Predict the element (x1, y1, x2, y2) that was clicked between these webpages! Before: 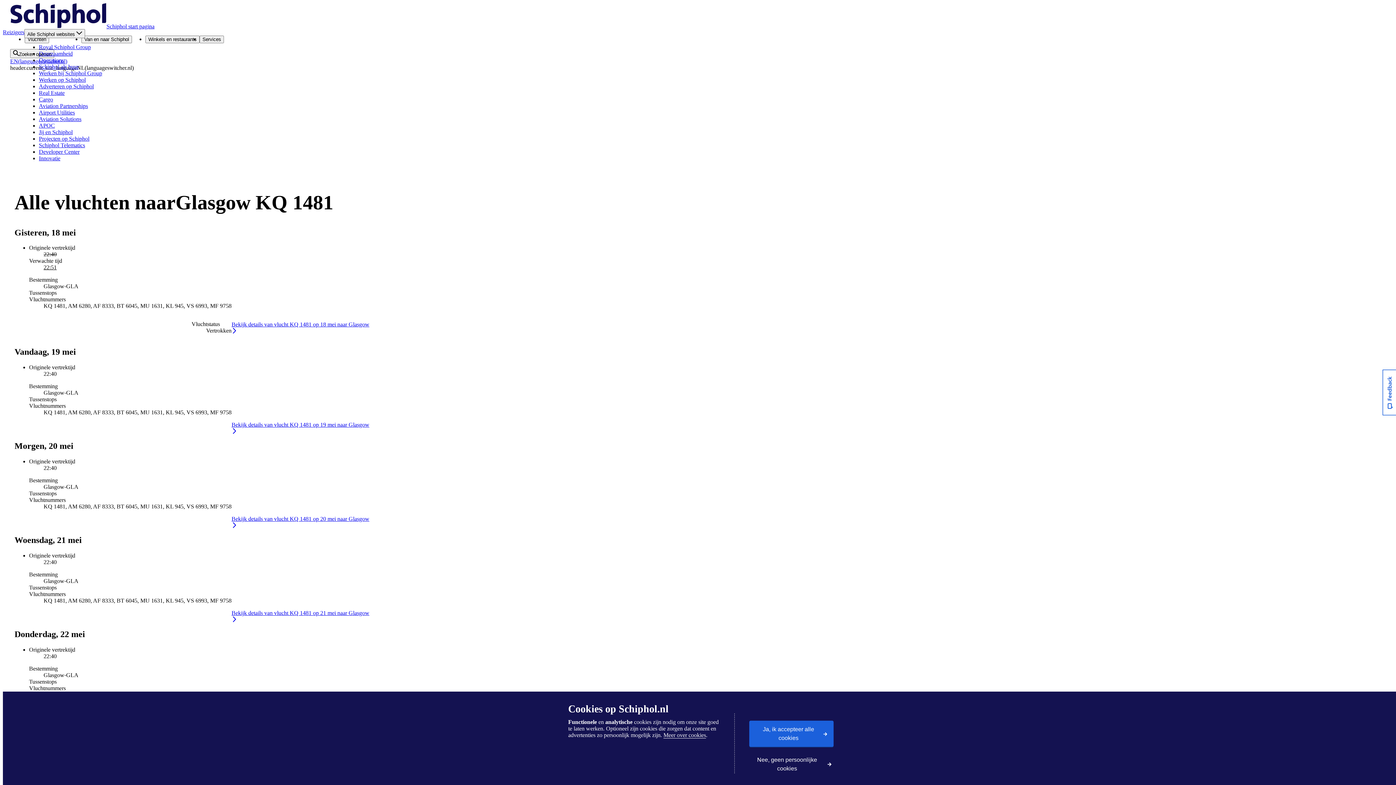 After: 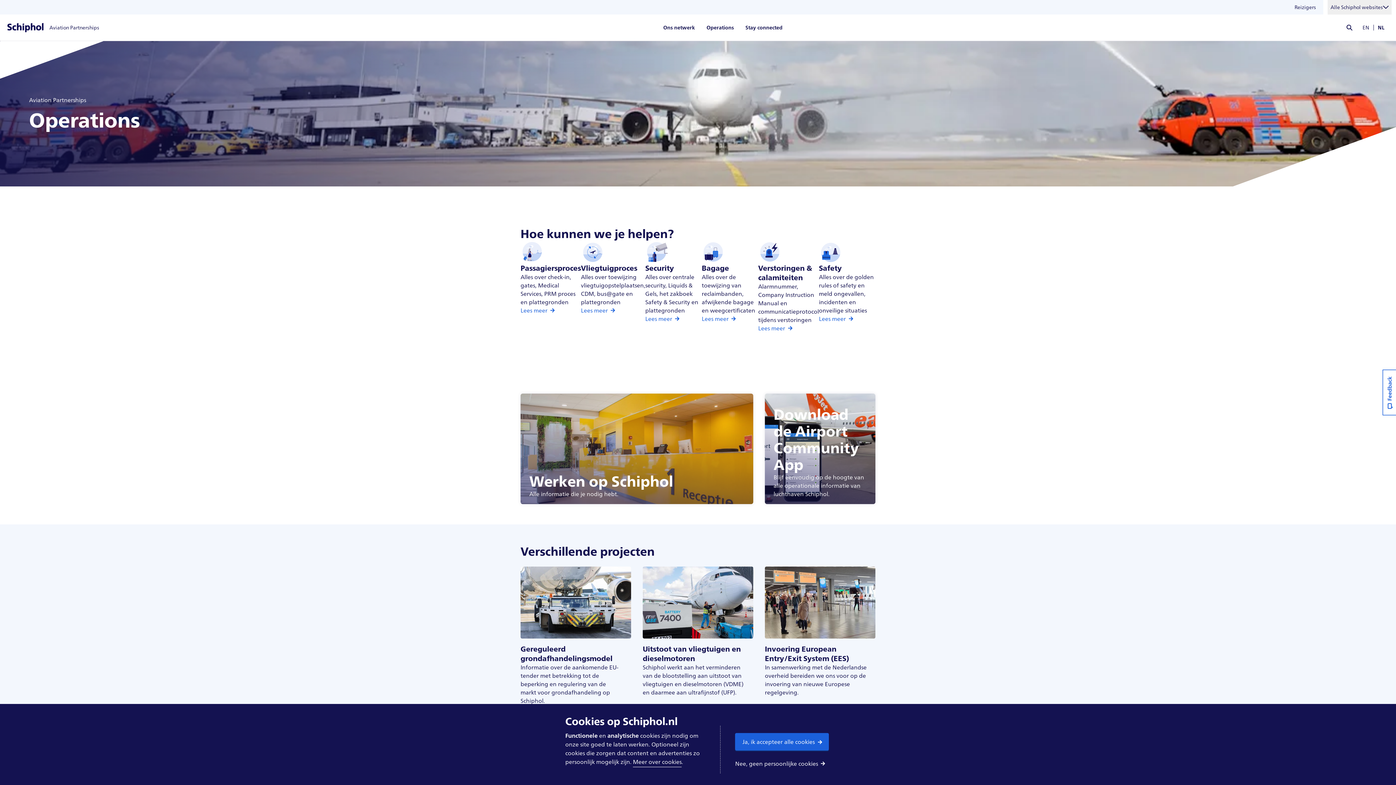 Action: bbox: (38, 57, 64, 63) label: Operations